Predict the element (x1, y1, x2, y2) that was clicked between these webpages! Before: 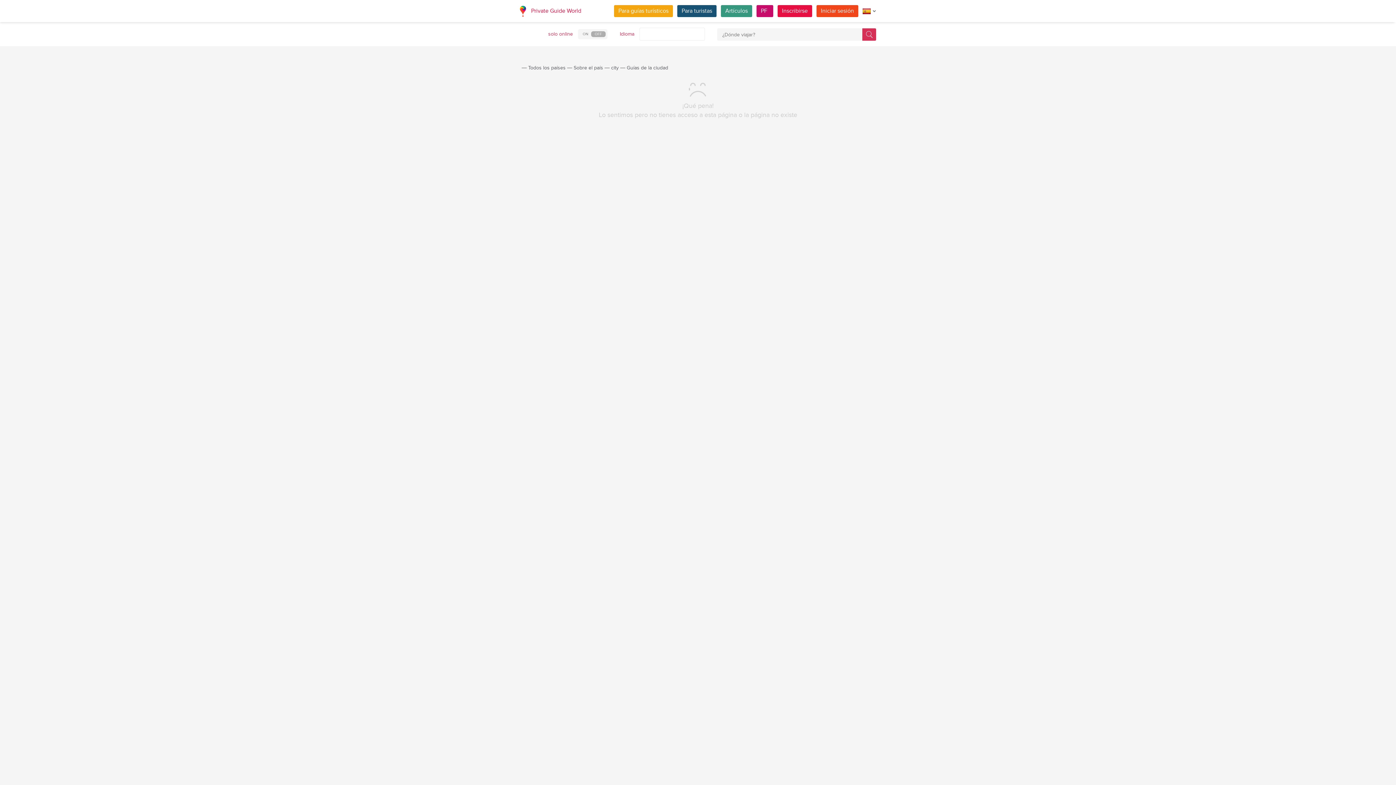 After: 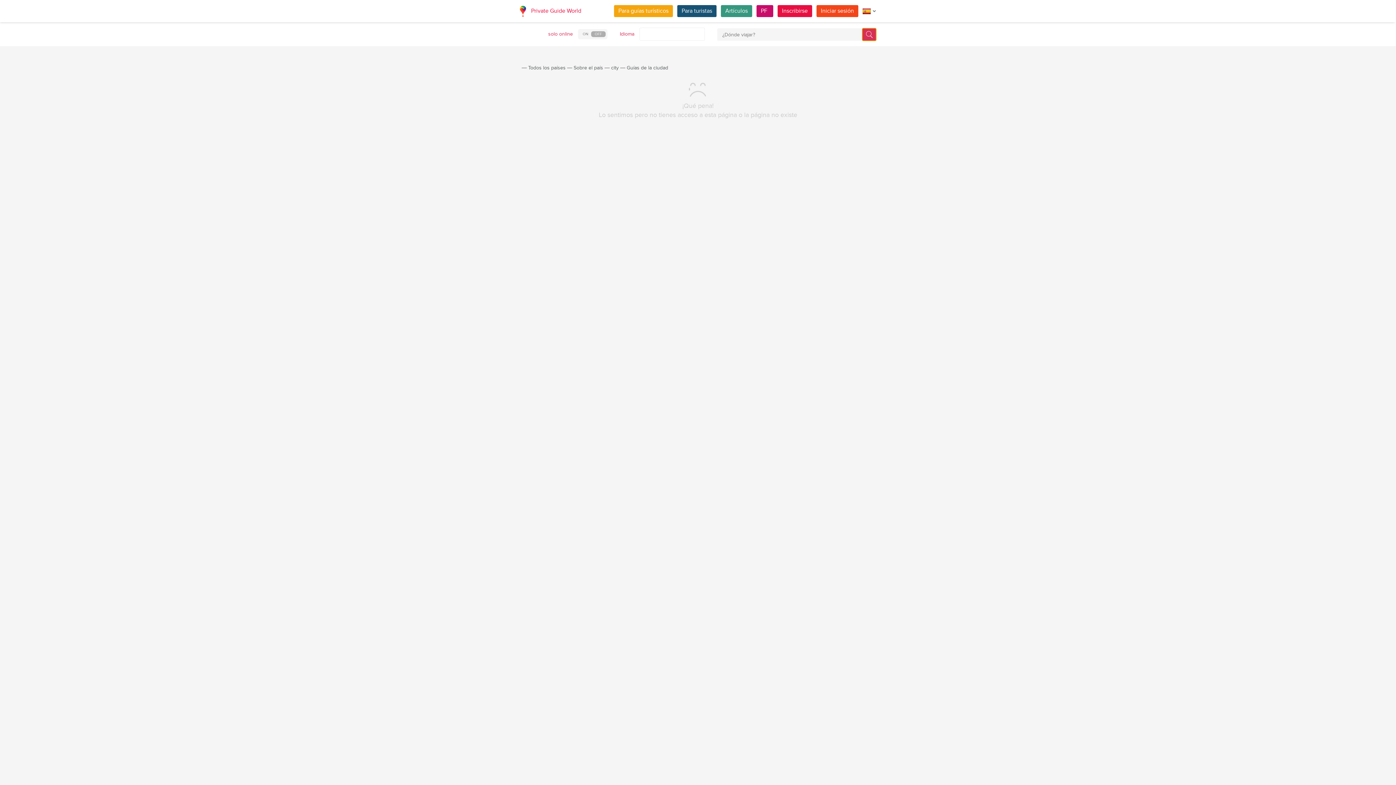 Action: bbox: (862, 28, 876, 40)